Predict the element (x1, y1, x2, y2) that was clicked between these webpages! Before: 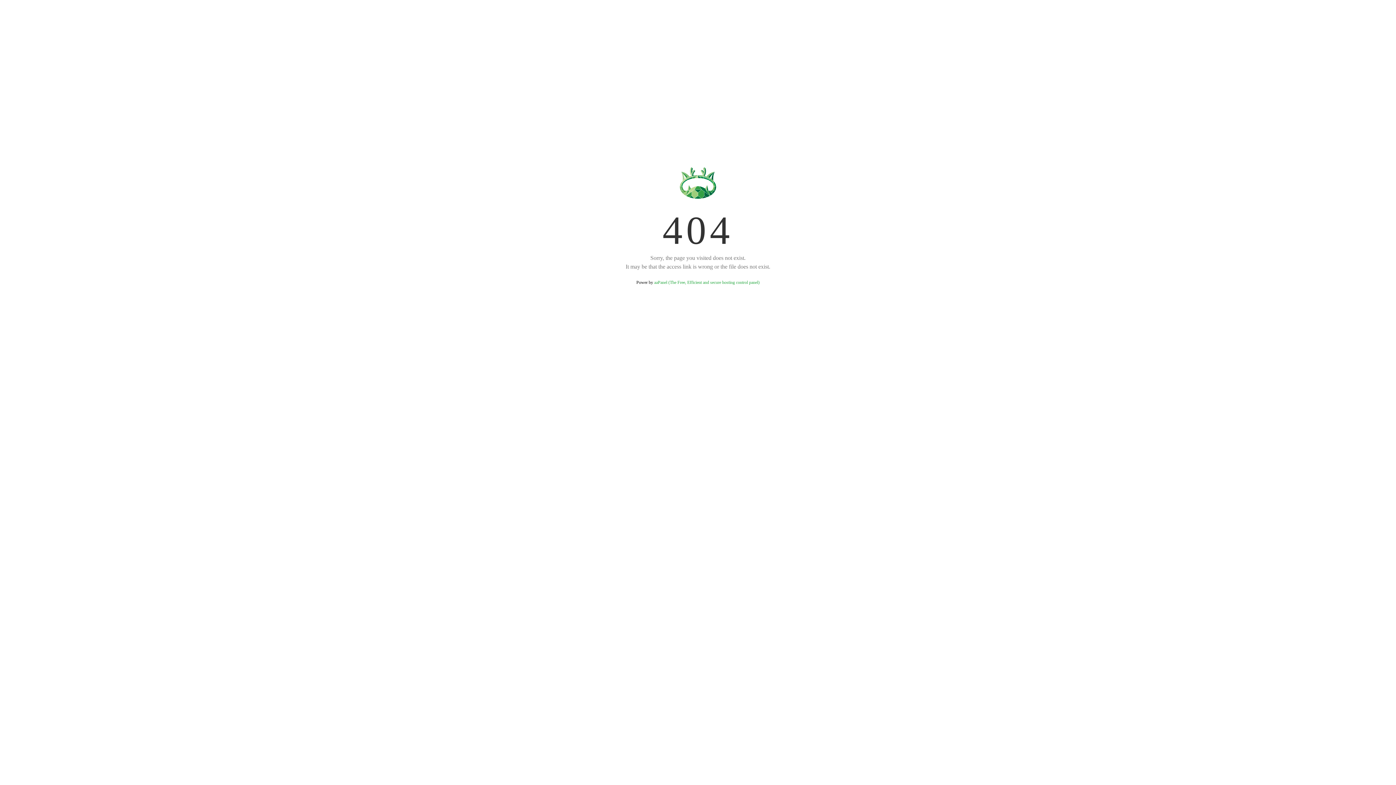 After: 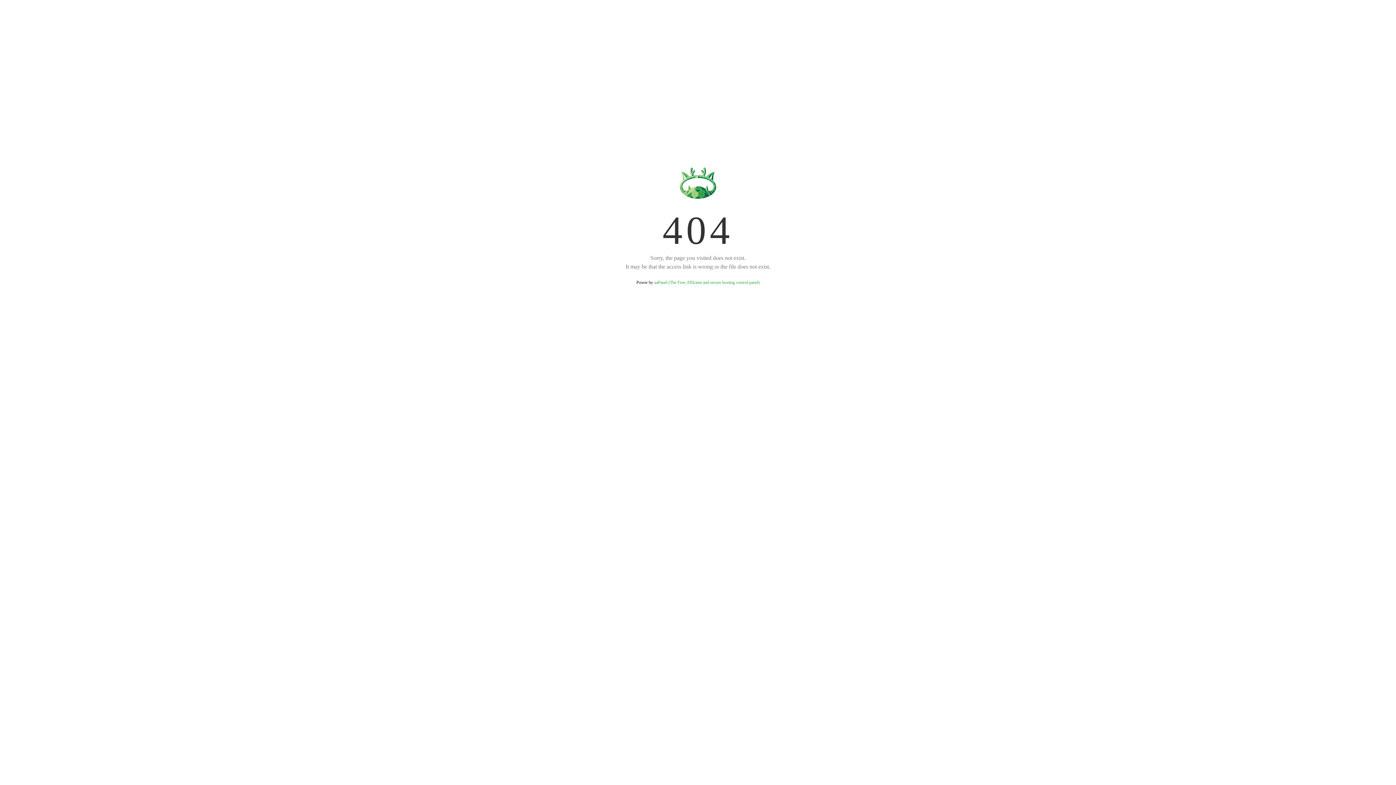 Action: label: aaPanel (The Free, Efficient and secure hosting control panel) bbox: (654, 280, 759, 285)